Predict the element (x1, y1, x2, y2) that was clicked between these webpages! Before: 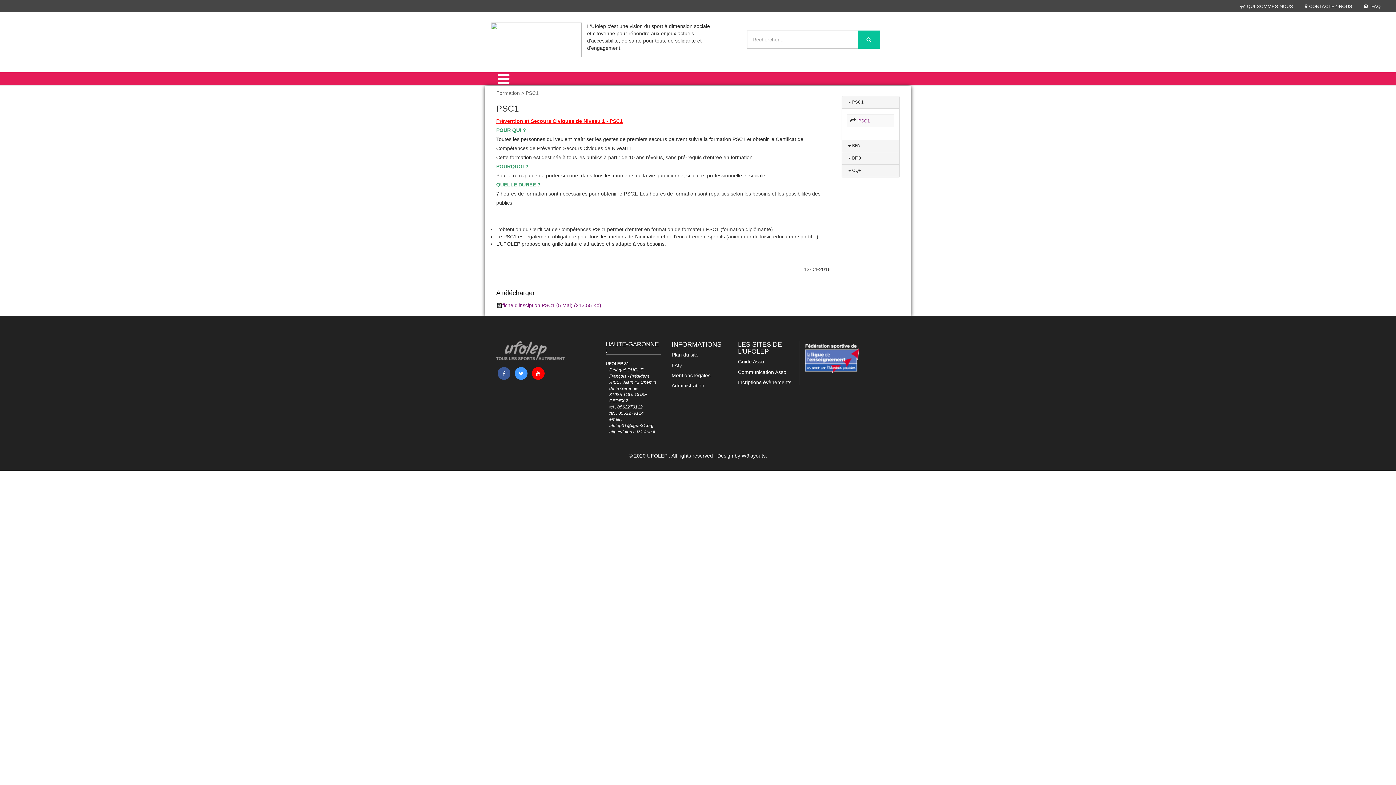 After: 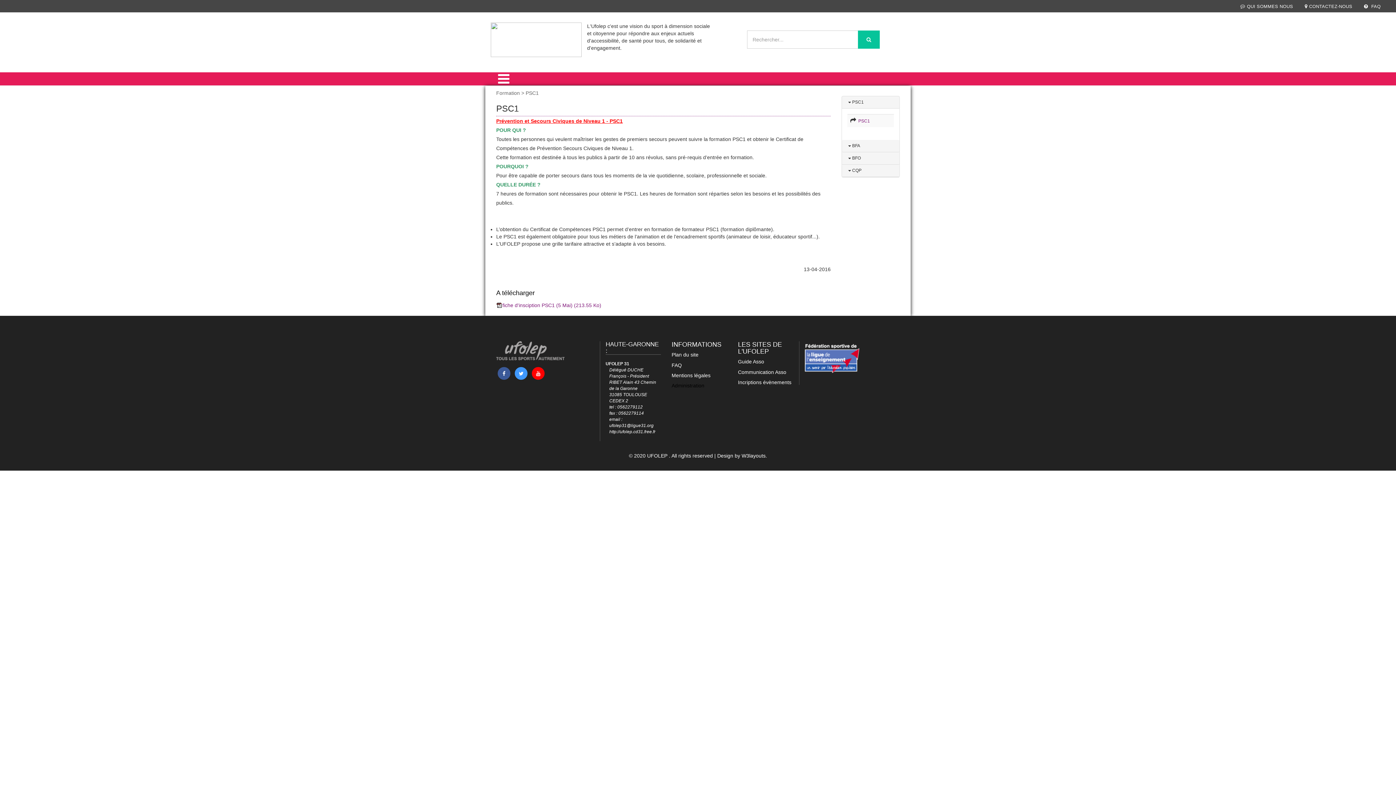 Action: label: Administration bbox: (671, 383, 704, 388)